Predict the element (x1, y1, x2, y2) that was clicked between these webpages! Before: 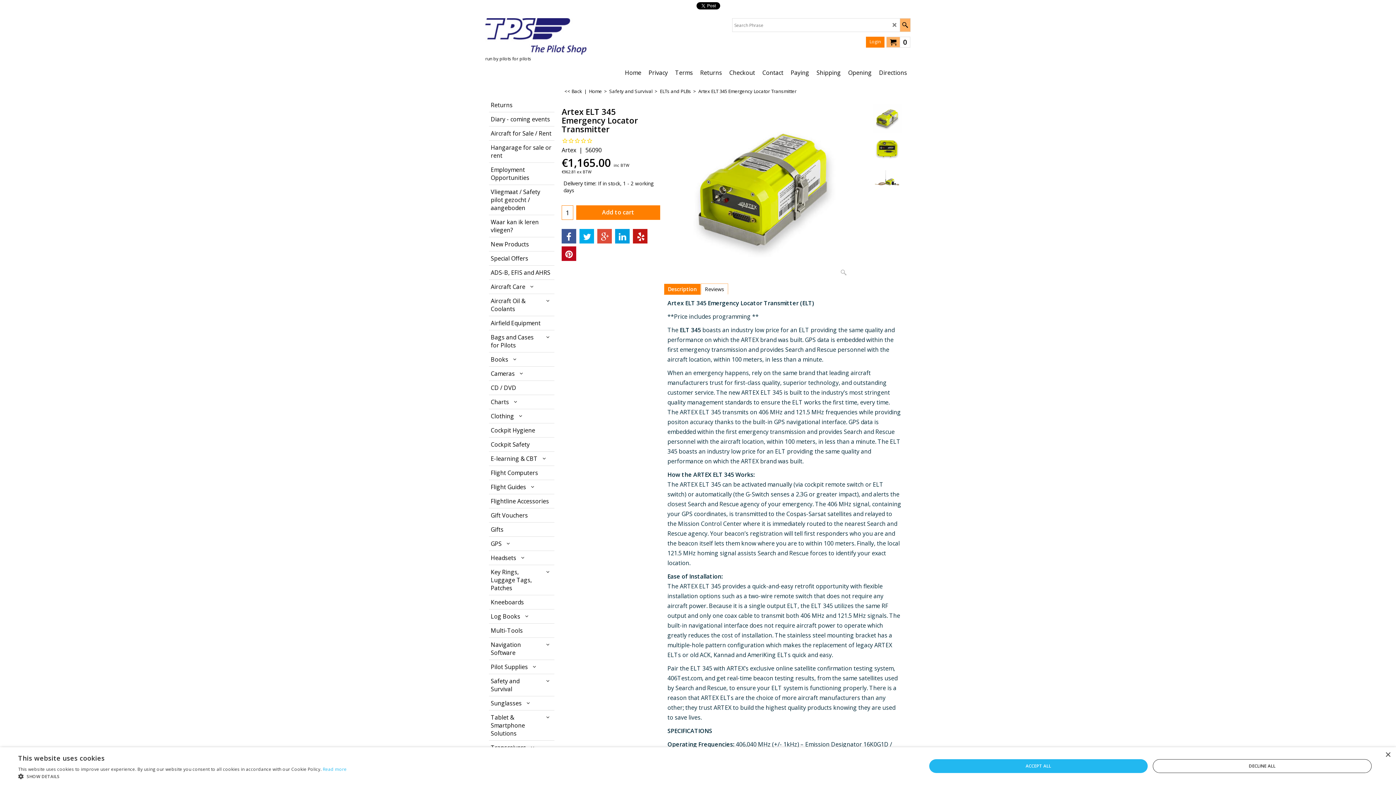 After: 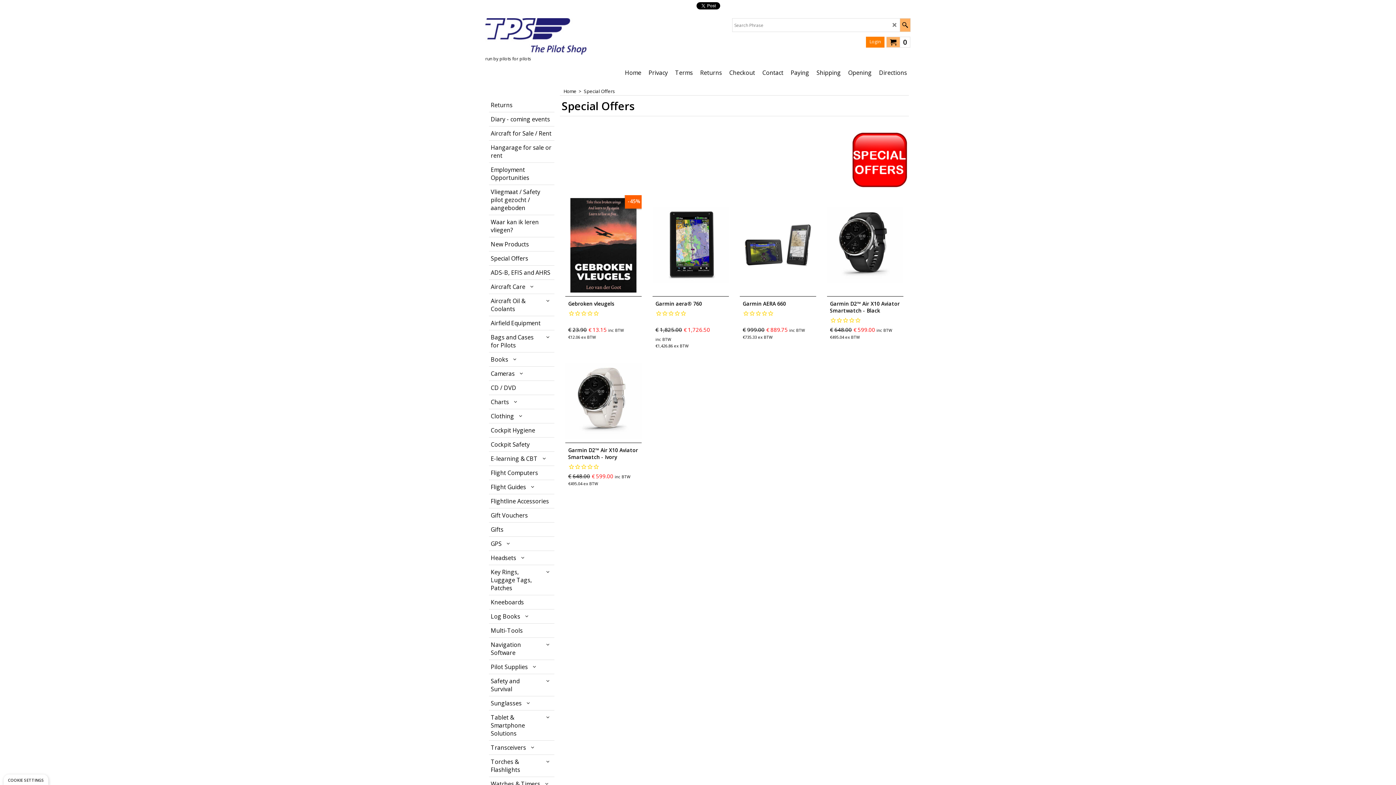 Action: label: Special Offers bbox: (489, 251, 553, 265)